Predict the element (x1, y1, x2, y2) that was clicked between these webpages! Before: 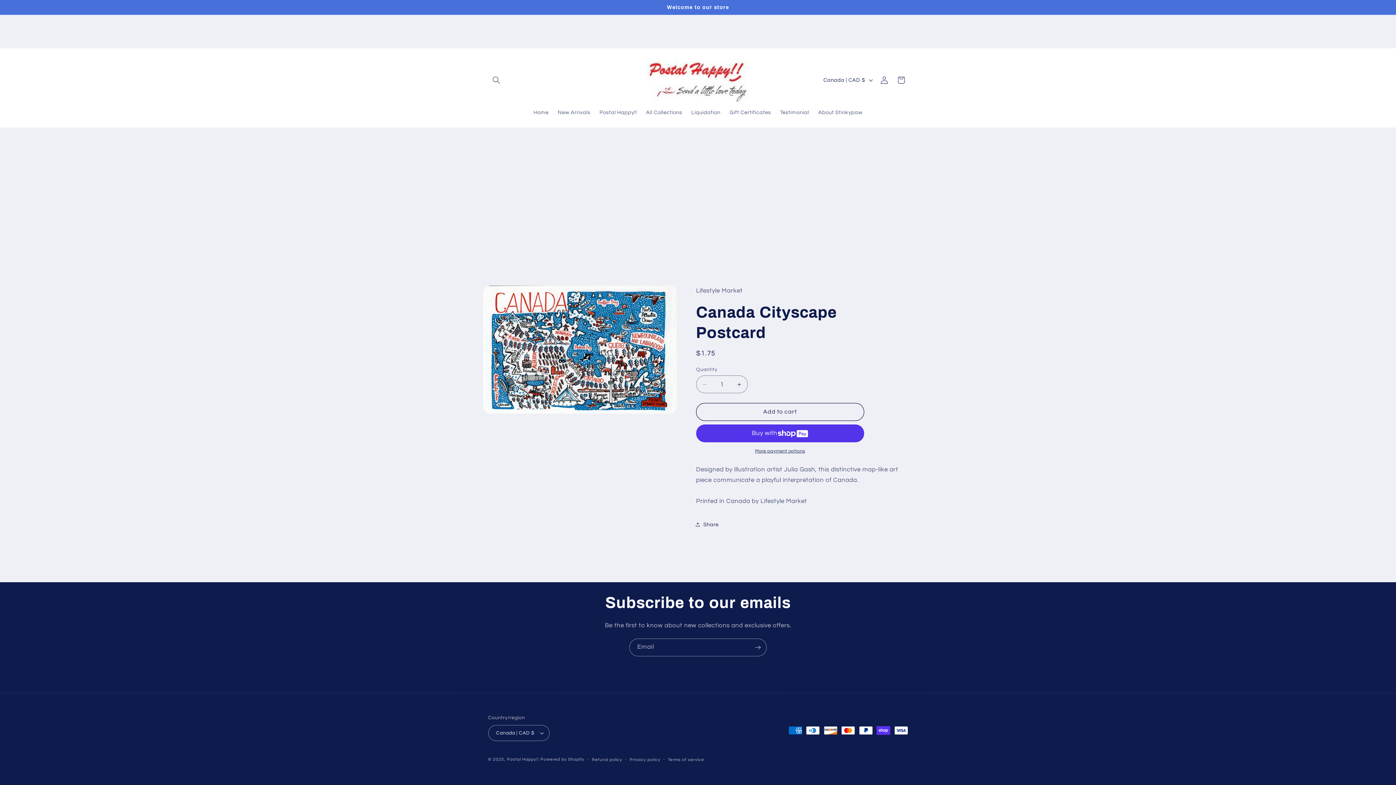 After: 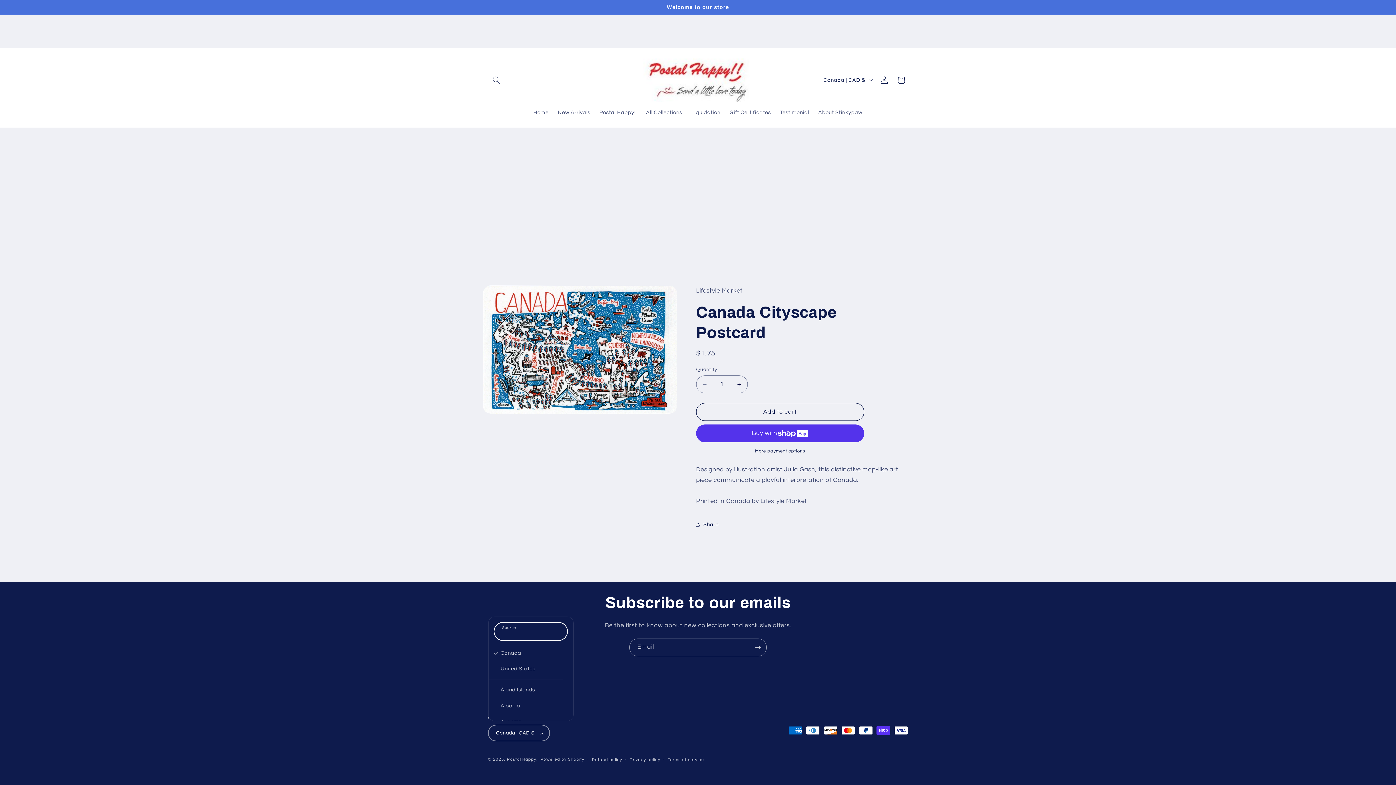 Action: label: Canada | CAD $ bbox: (488, 725, 549, 741)